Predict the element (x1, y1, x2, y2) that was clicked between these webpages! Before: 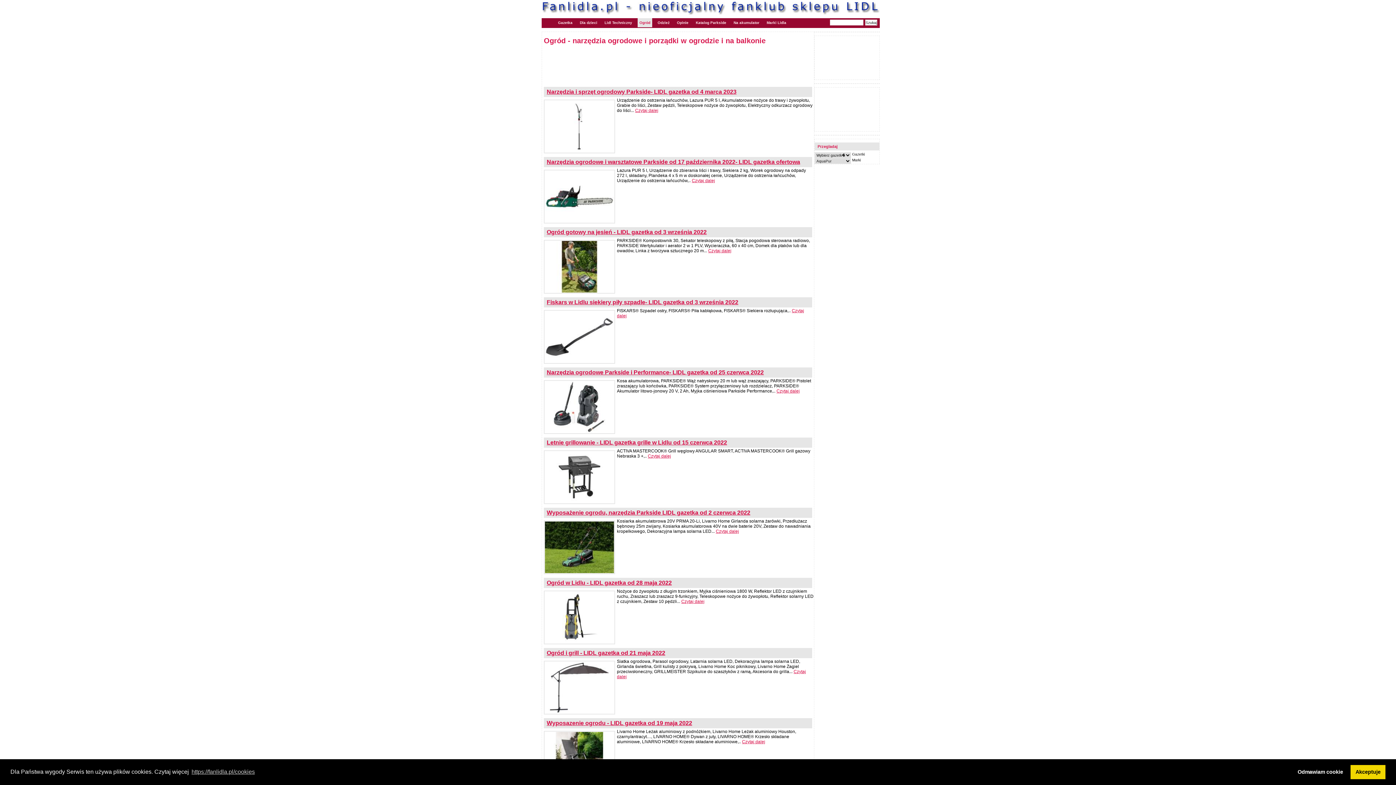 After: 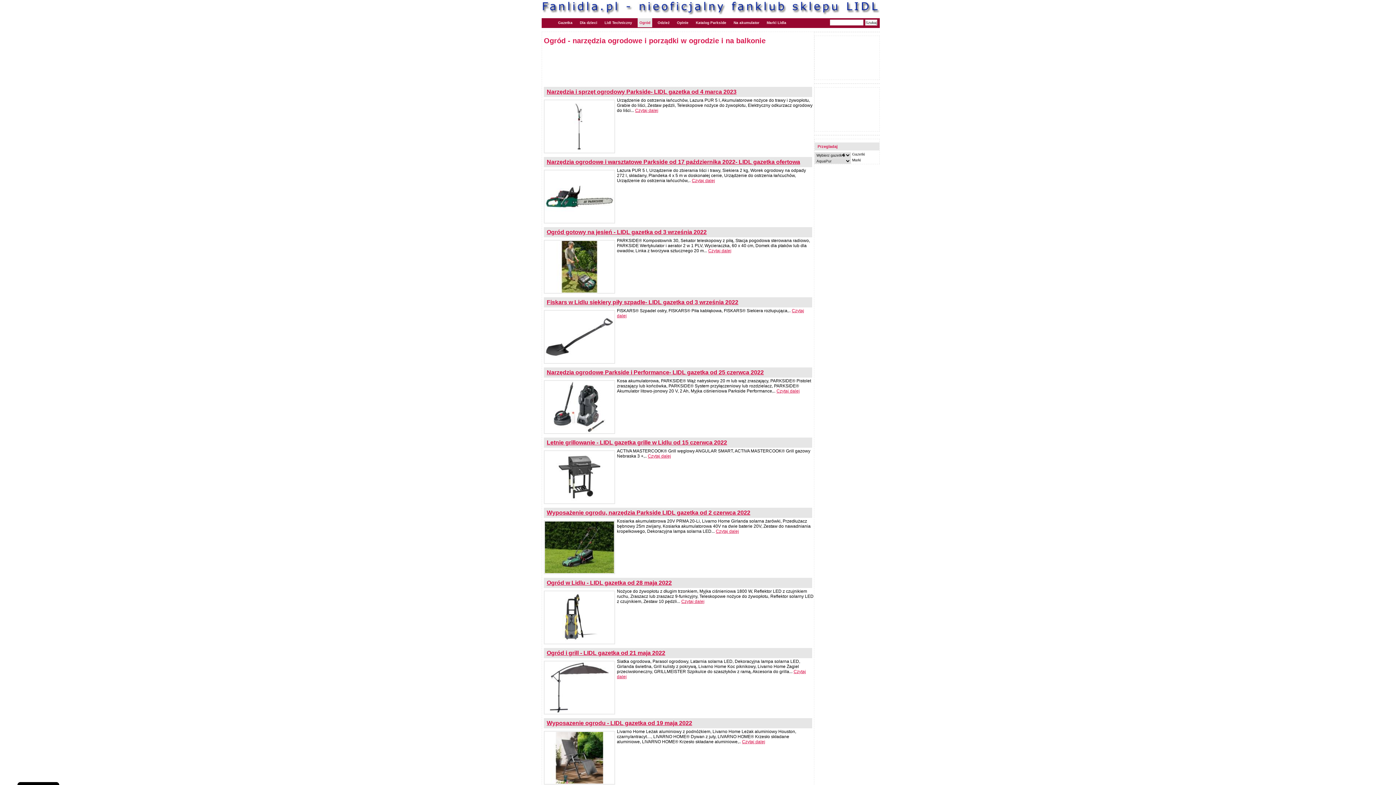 Action: bbox: (1293, 765, 1348, 779) label: deny cookies